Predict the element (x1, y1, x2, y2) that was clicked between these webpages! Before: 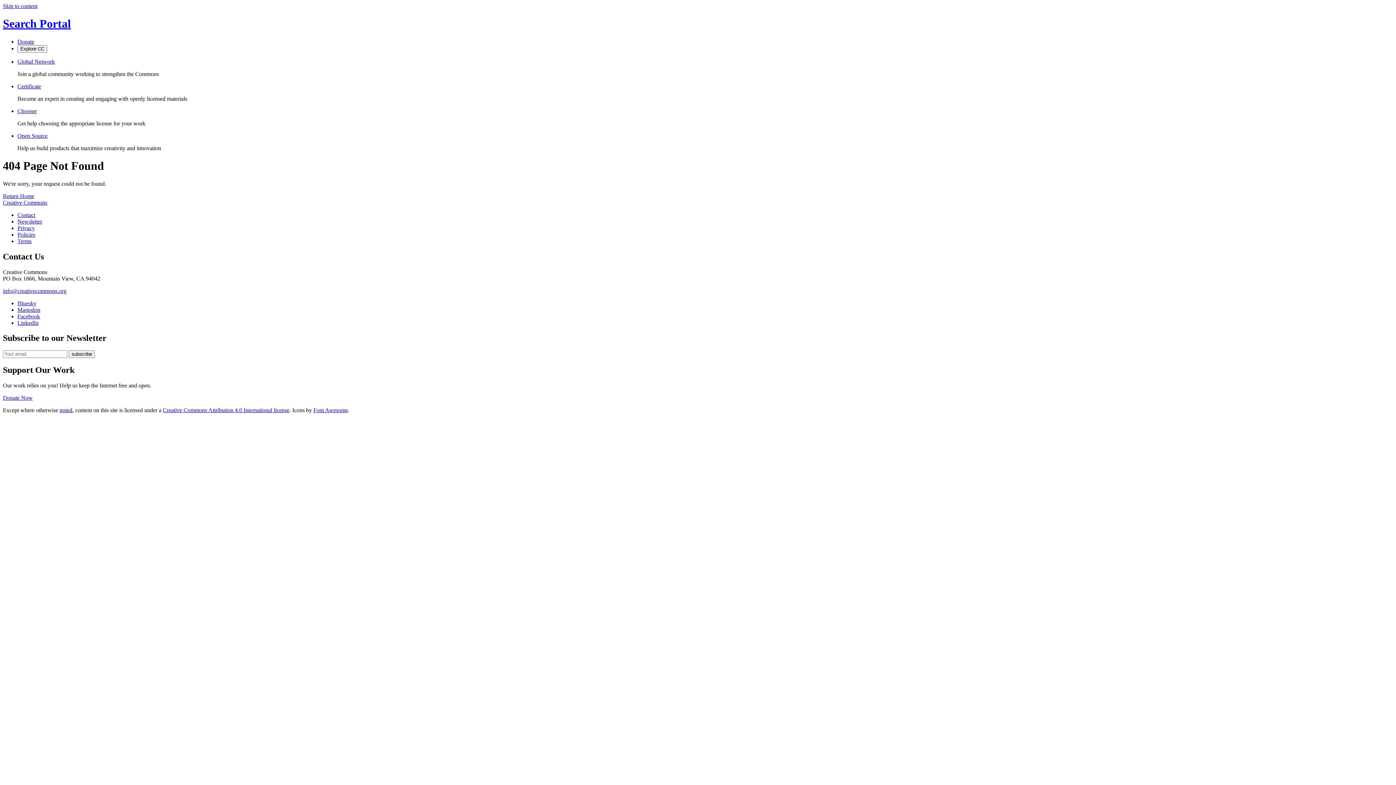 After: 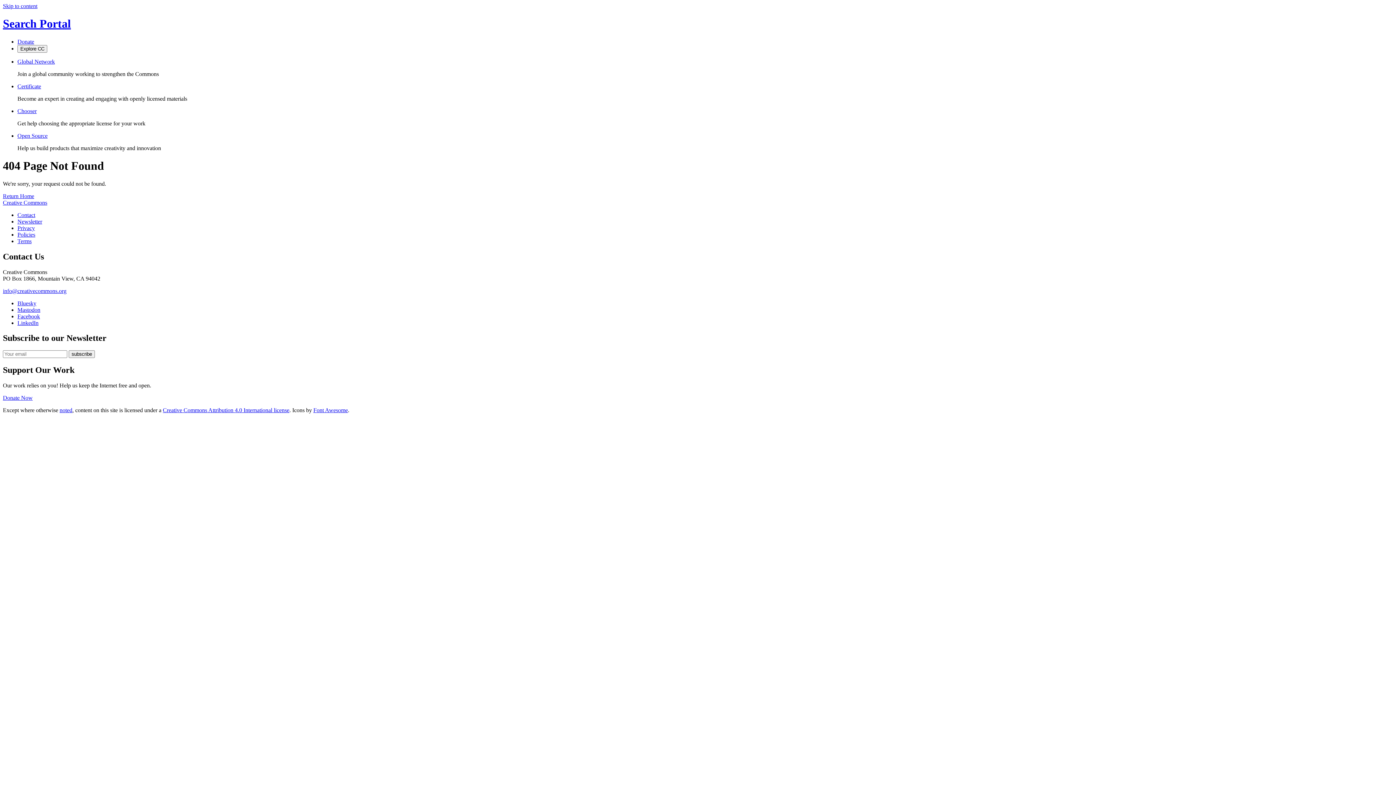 Action: label: Newsletter bbox: (17, 218, 42, 224)